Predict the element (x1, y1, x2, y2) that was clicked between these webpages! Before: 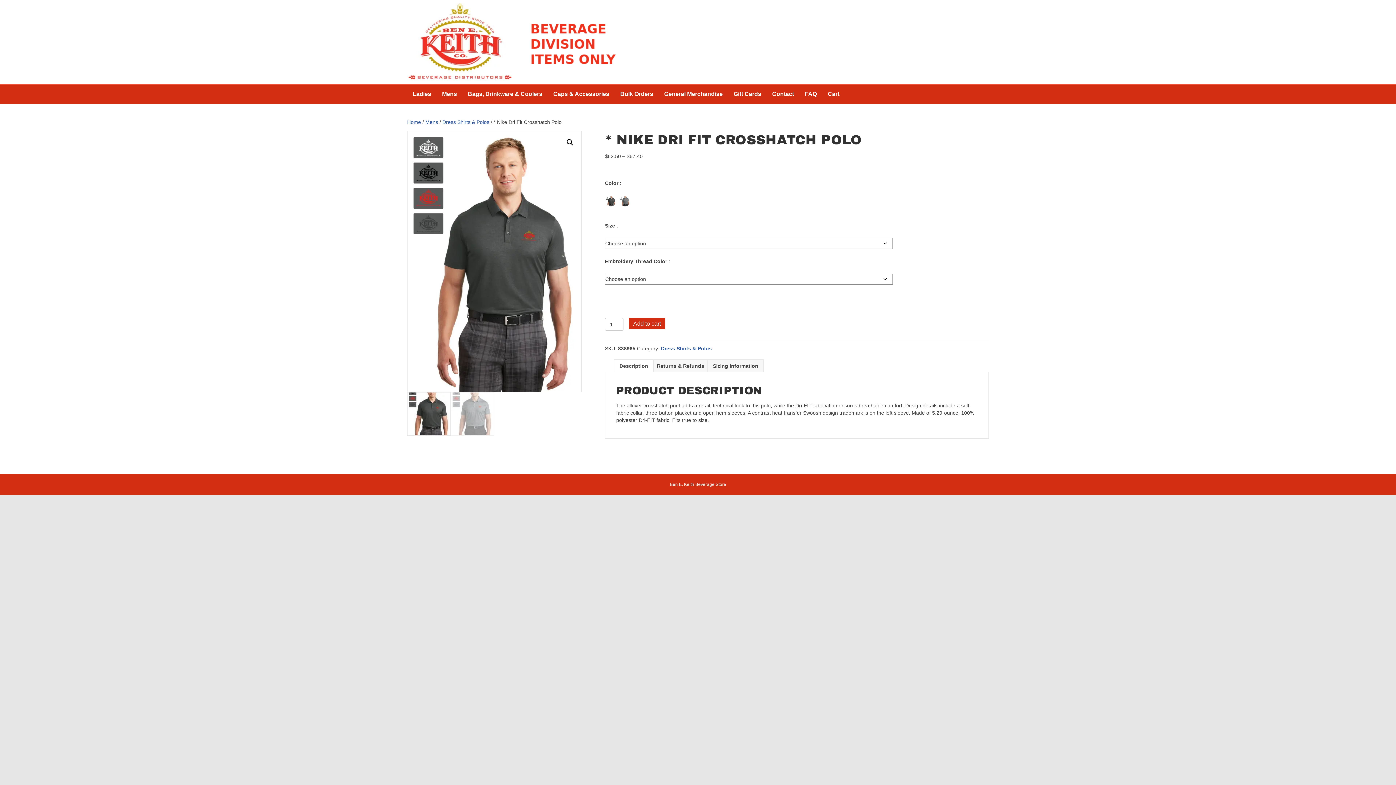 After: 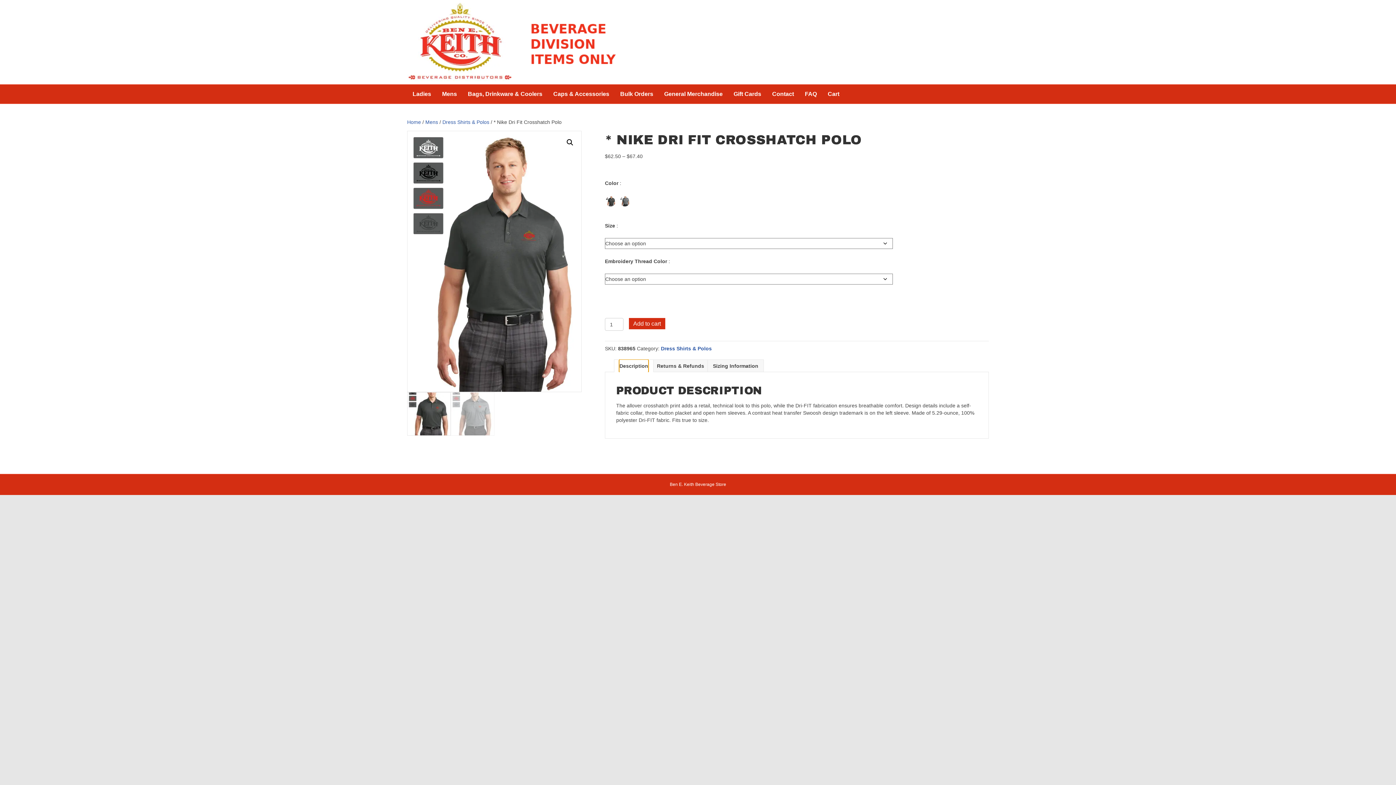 Action: bbox: (619, 360, 648, 372) label: Description